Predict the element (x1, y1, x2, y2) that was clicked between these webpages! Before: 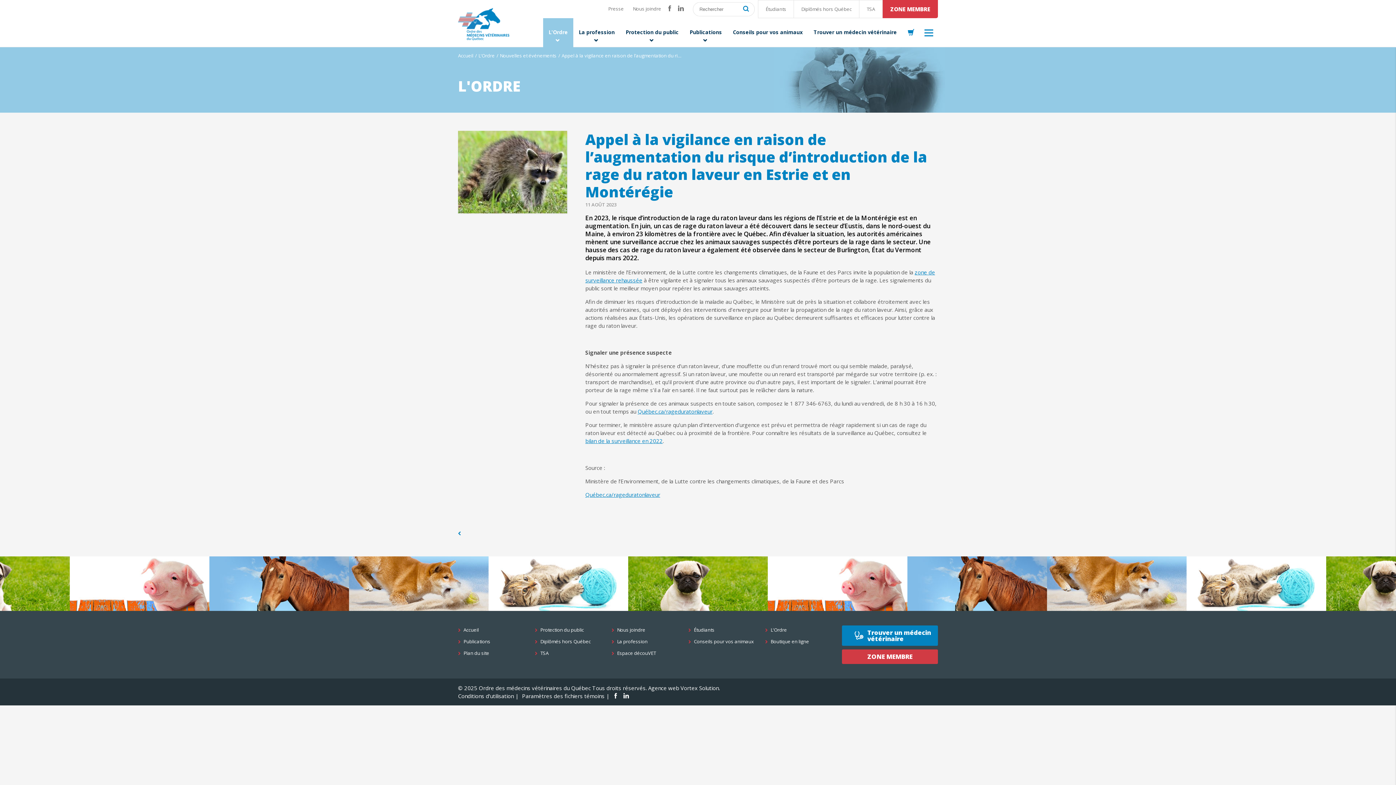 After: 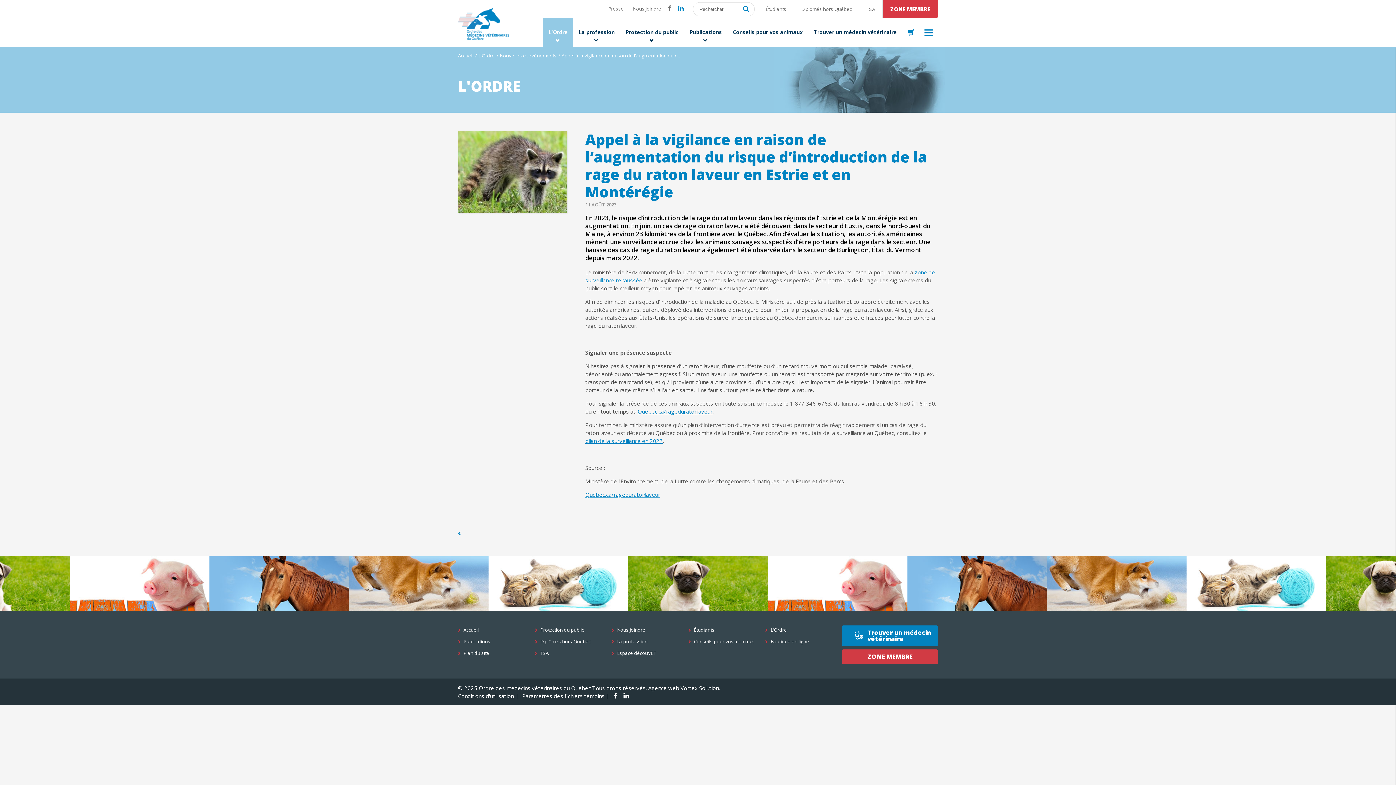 Action: bbox: (678, 4, 684, 12)